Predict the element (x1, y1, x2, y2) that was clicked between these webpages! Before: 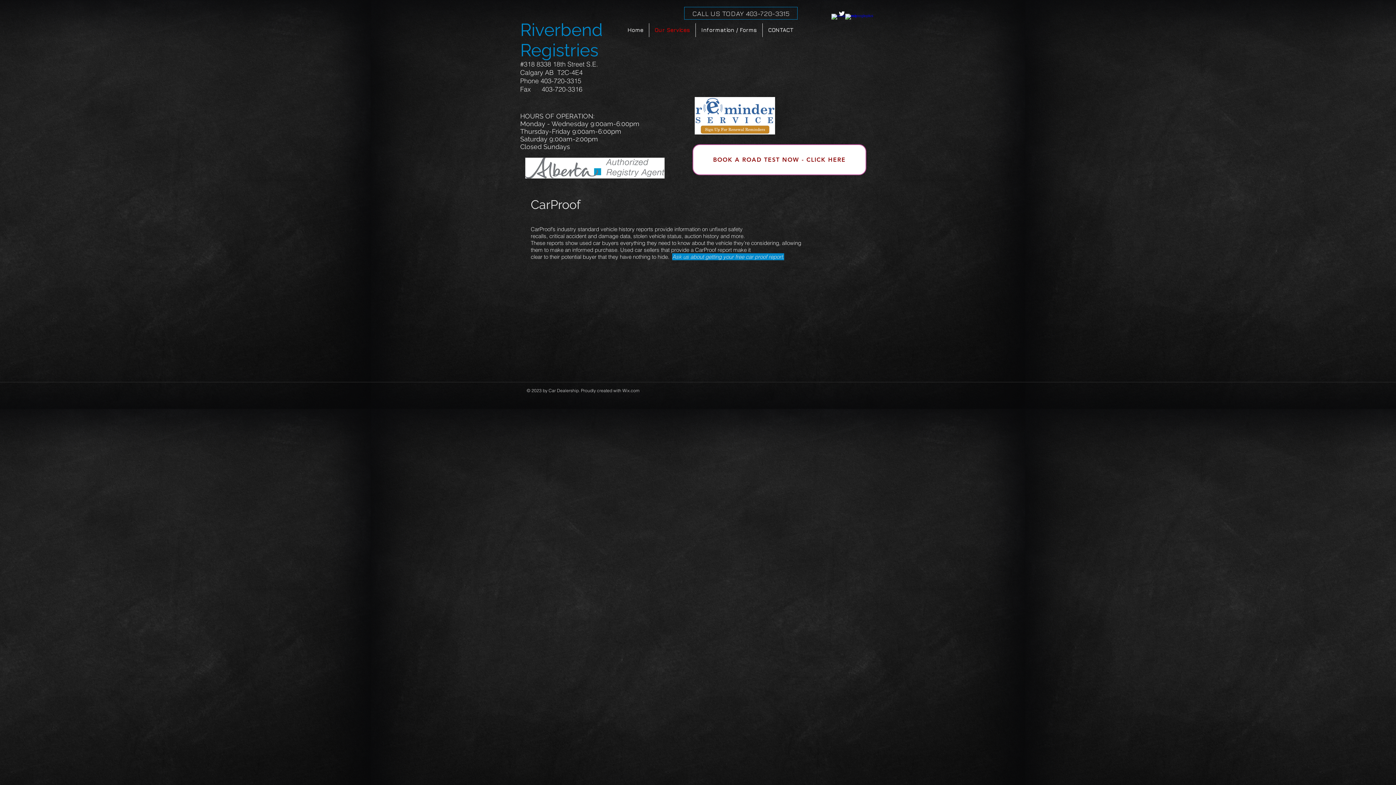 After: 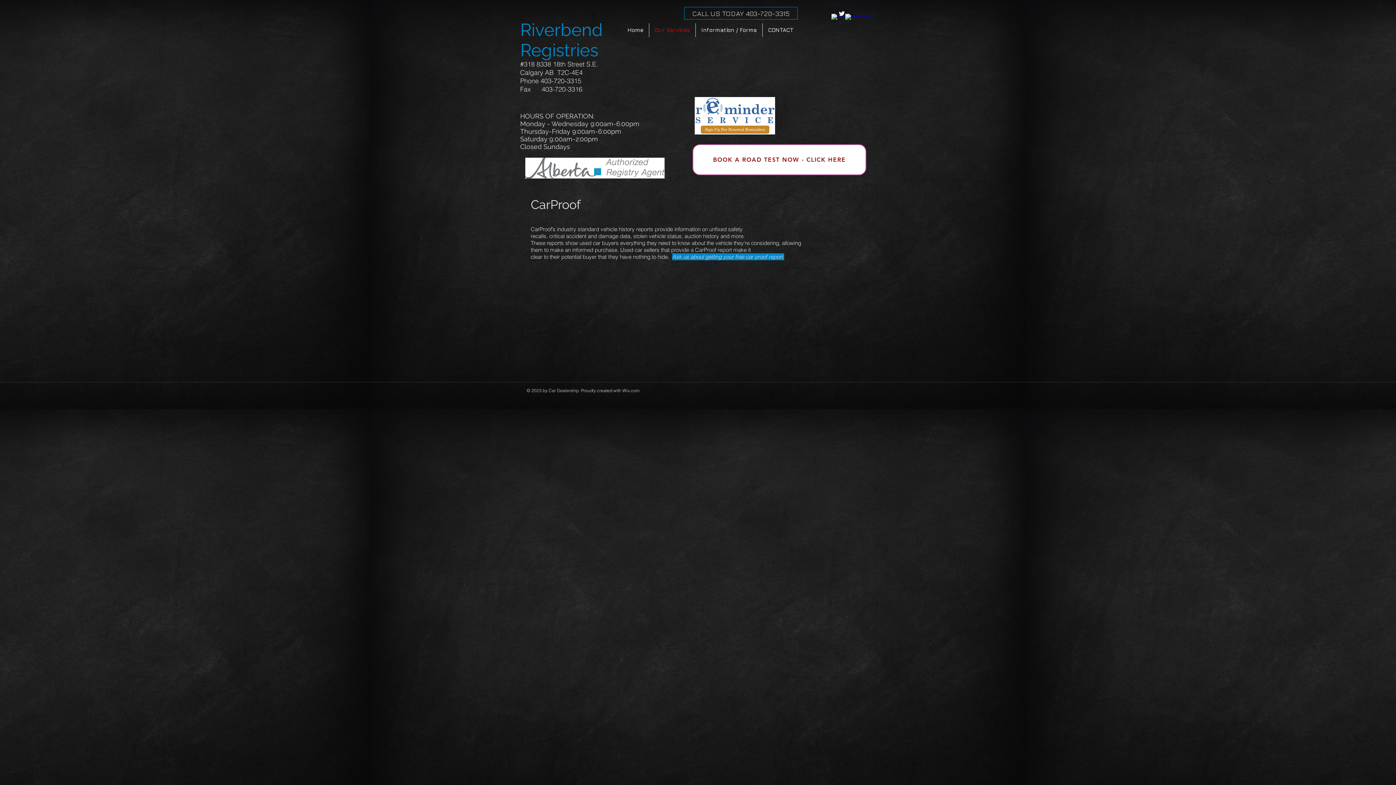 Action: label: Twitter Clean bbox: (838, 10, 845, 17)